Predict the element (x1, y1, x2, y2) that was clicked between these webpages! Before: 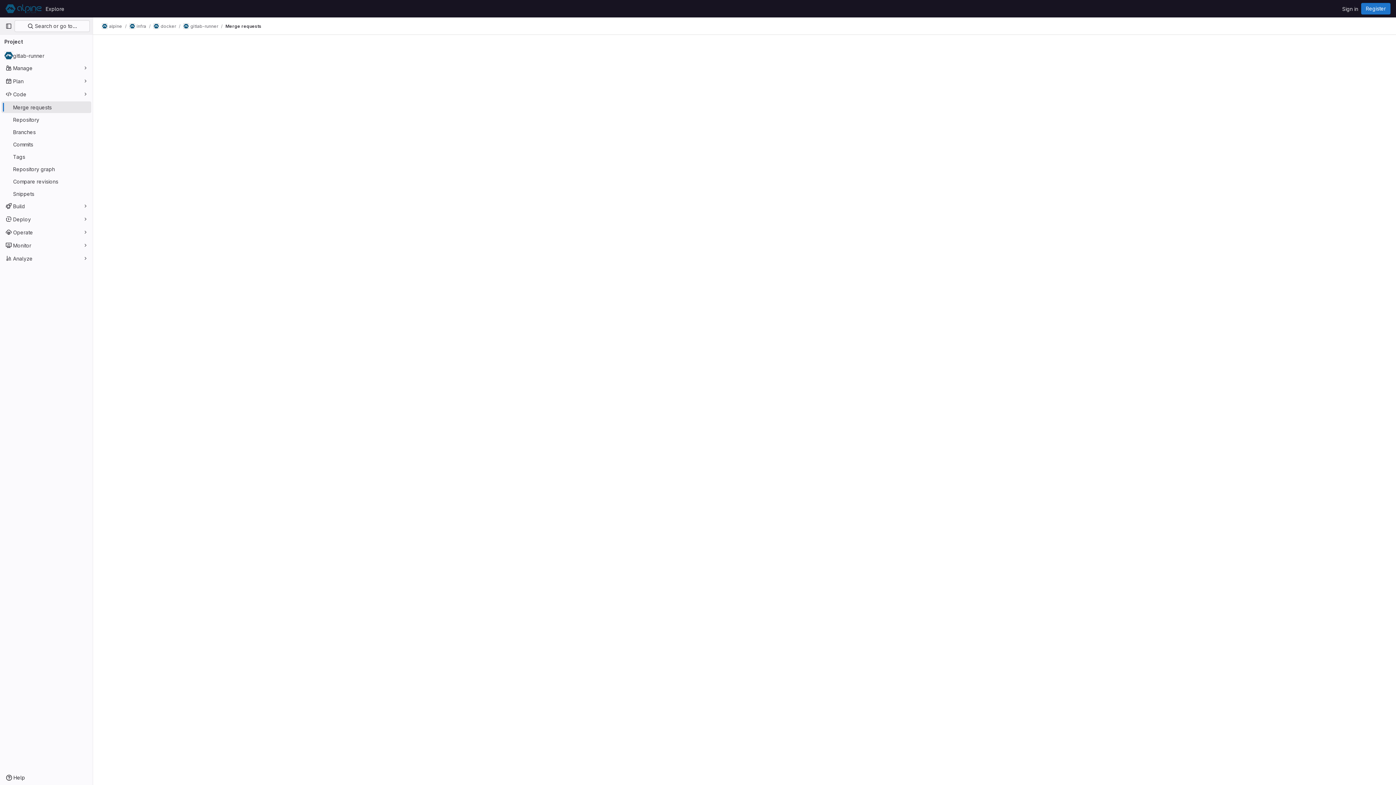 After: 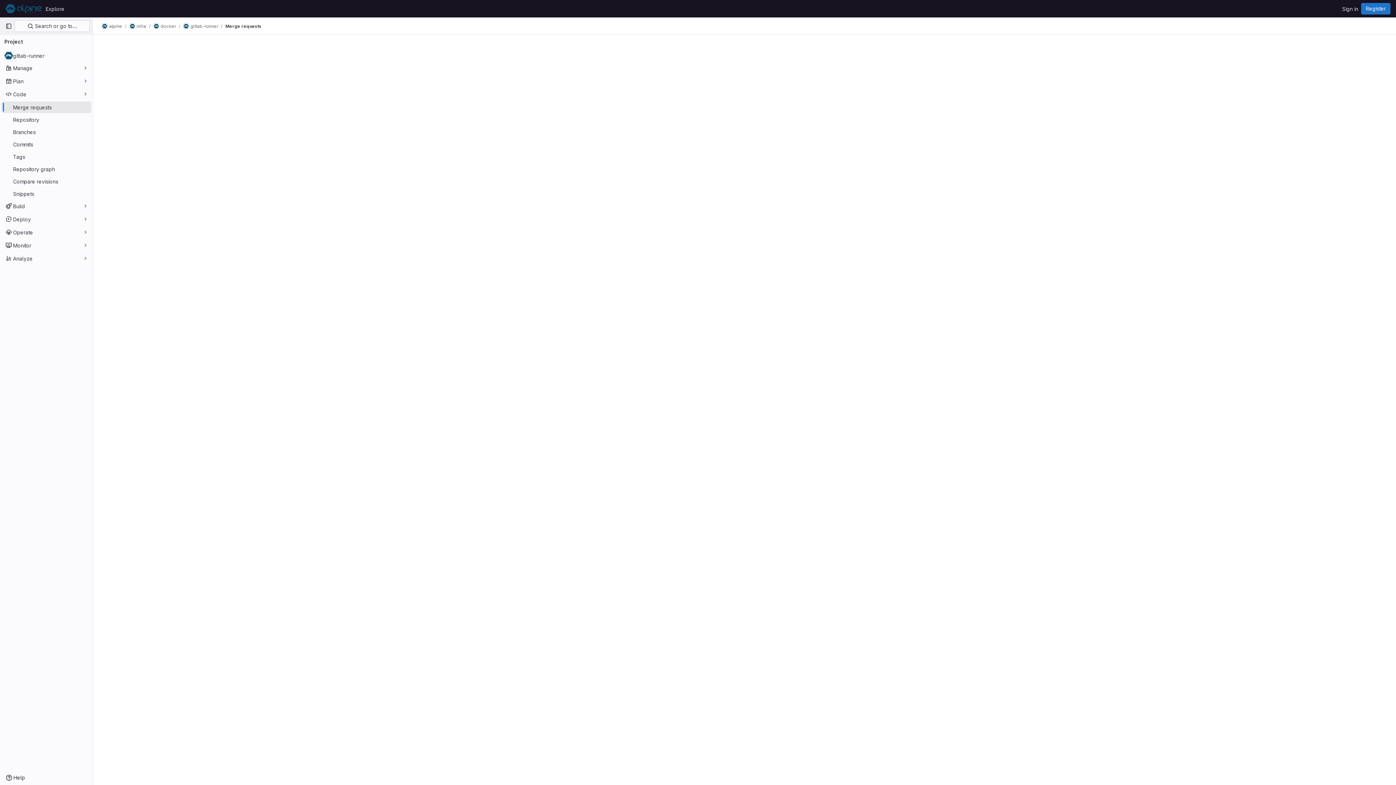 Action: label: Merge requests bbox: (225, 23, 261, 29)